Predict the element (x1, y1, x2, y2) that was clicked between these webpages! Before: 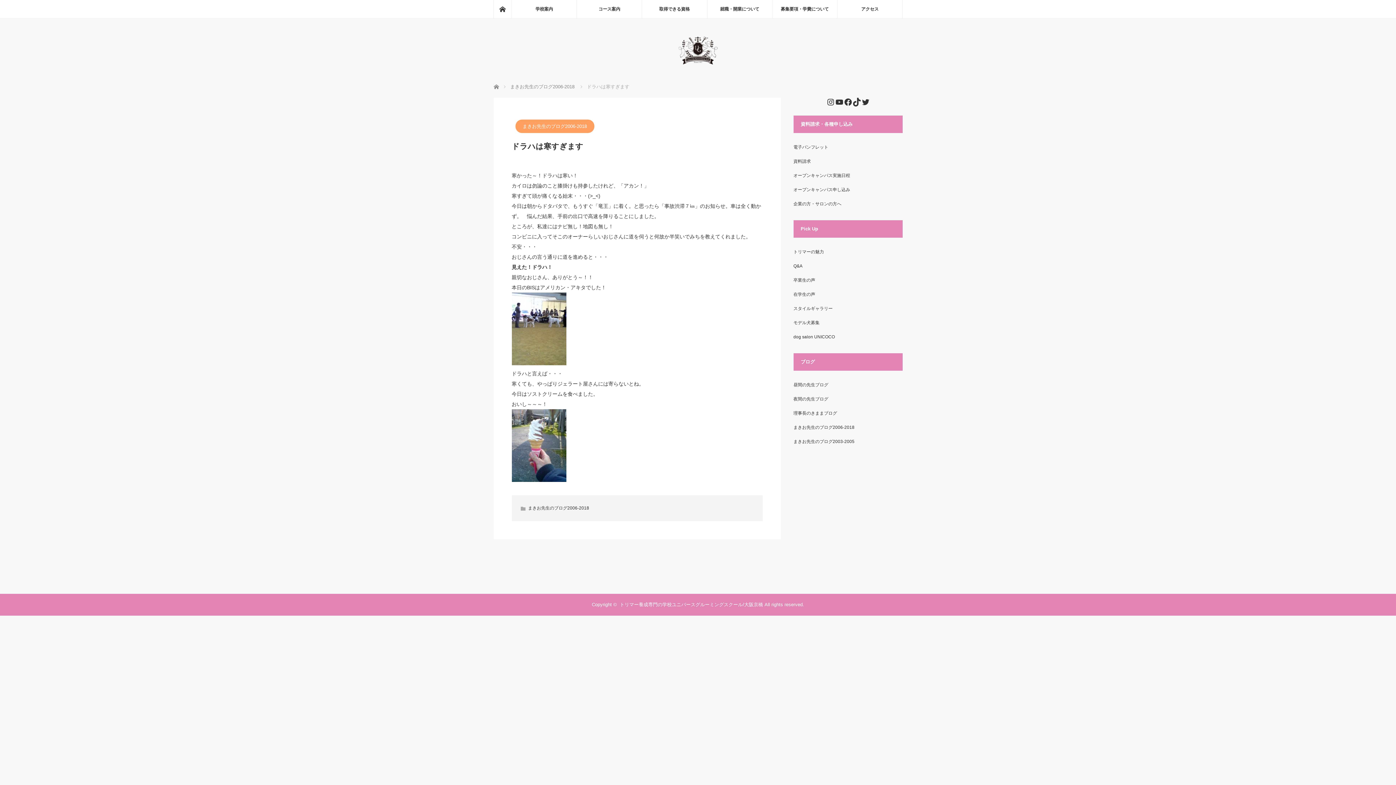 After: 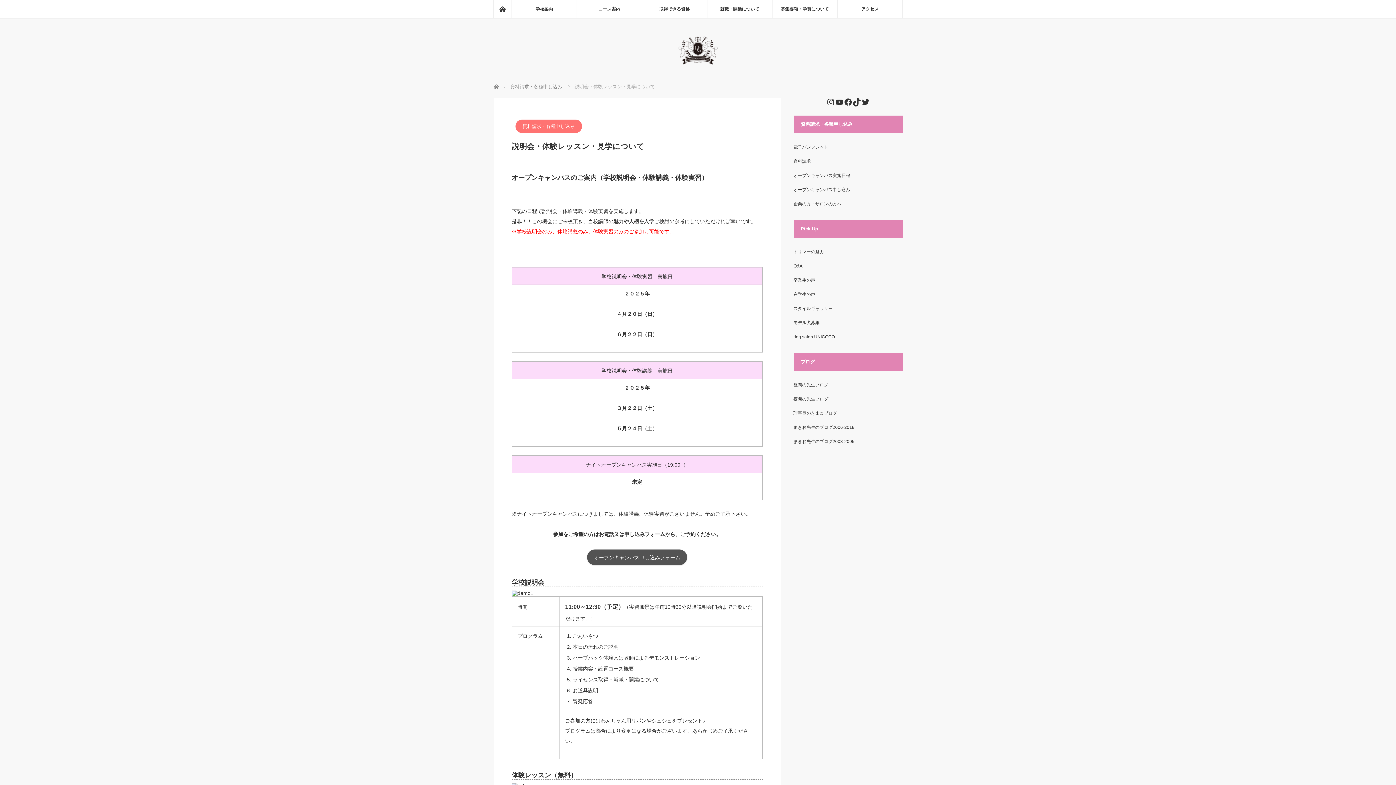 Action: bbox: (793, 168, 902, 182) label: オープンキャンパス実施日程